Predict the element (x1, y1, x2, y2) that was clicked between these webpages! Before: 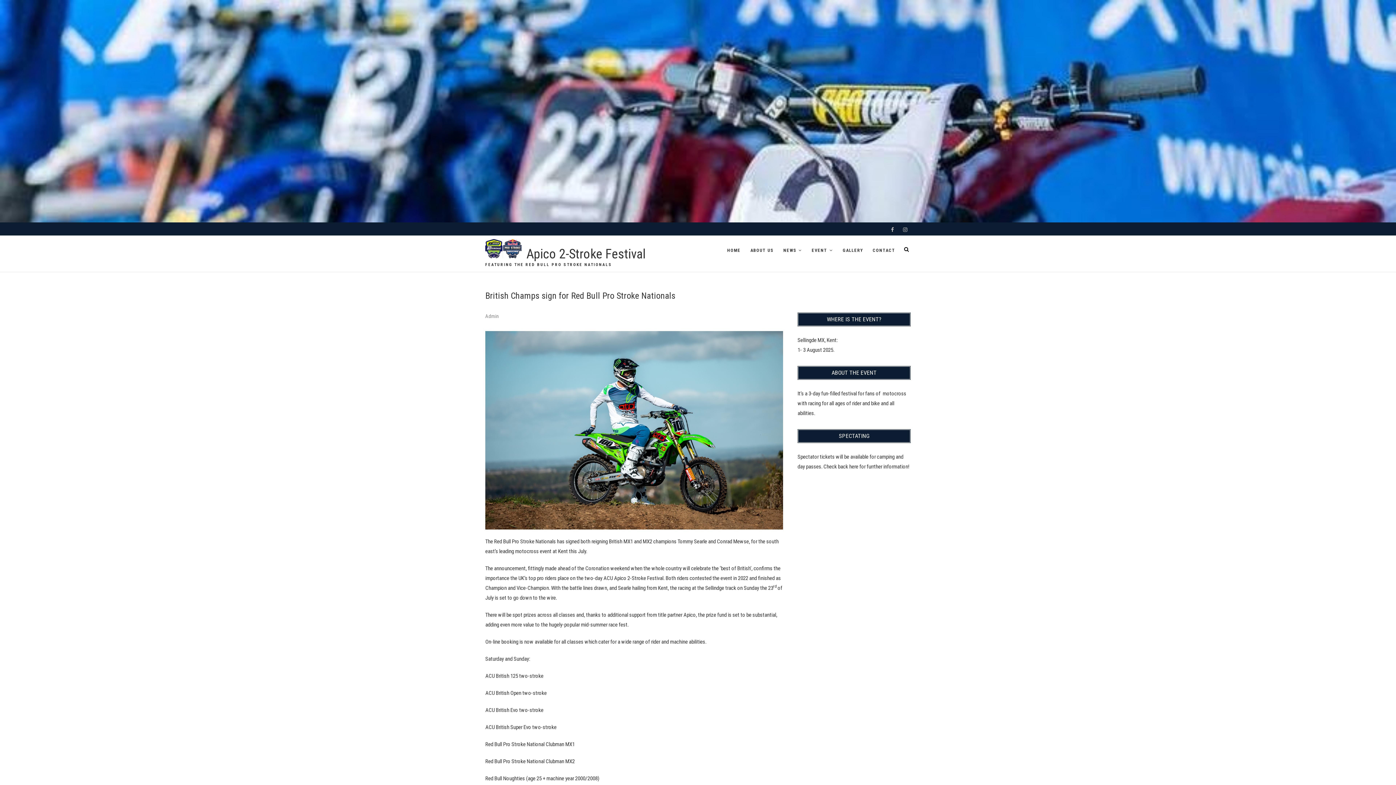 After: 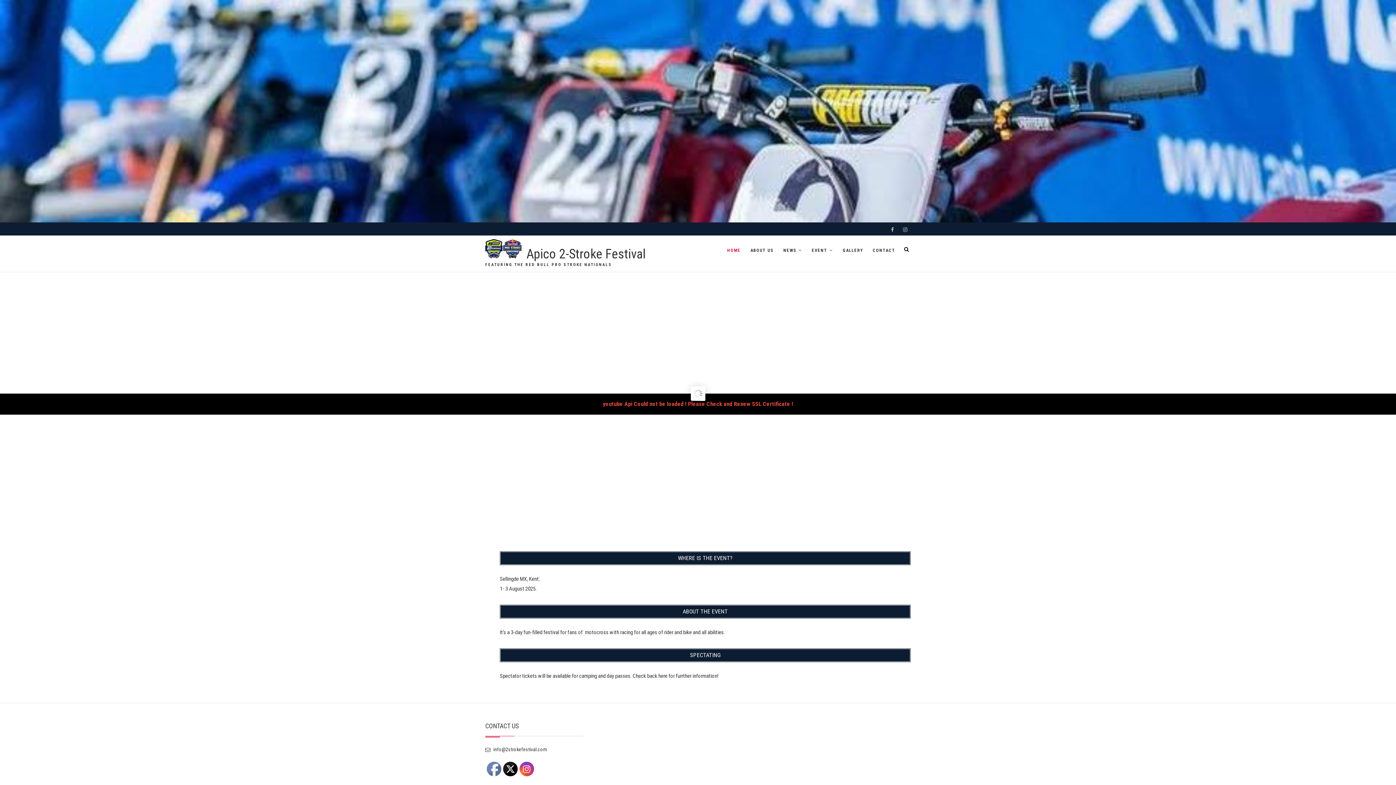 Action: label: Apico 2-Stroke Festival bbox: (526, 246, 646, 261)